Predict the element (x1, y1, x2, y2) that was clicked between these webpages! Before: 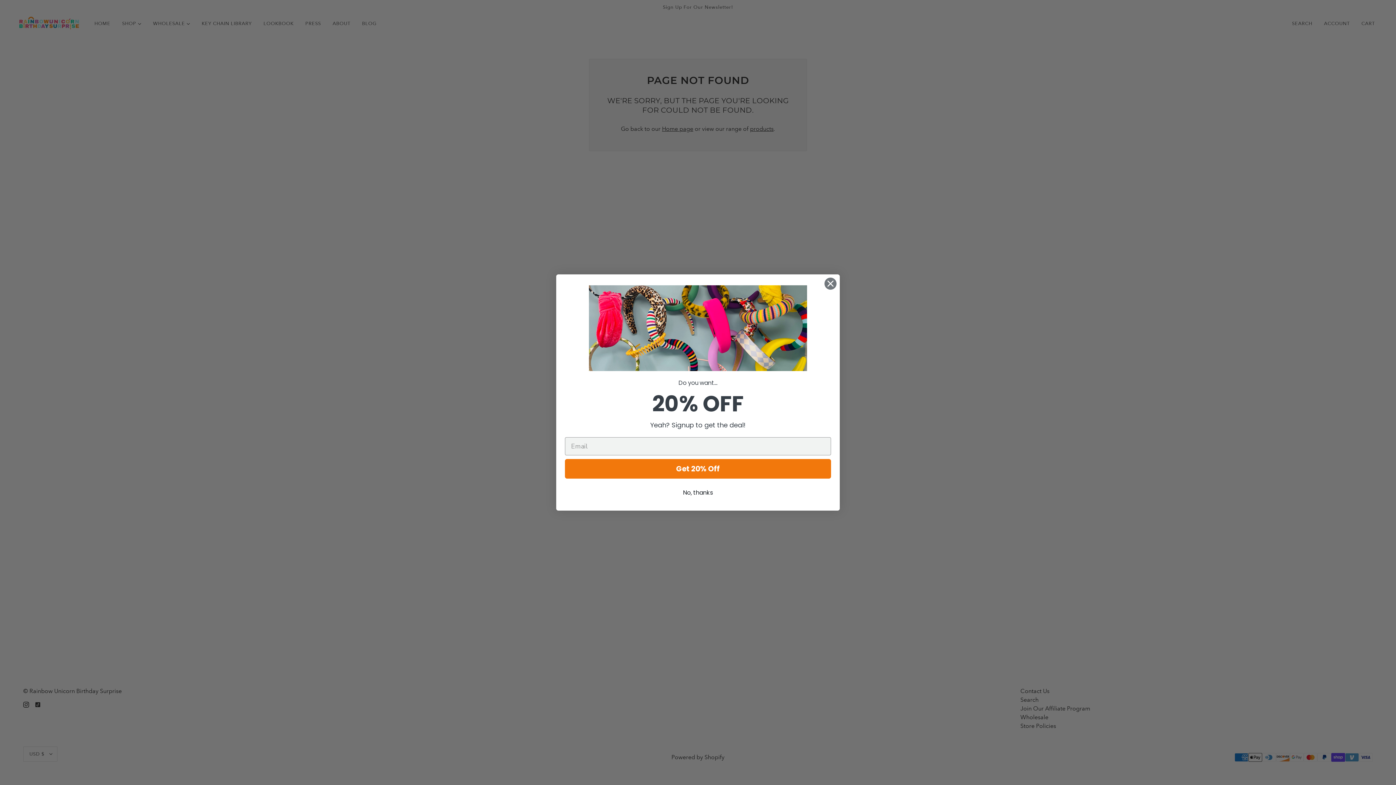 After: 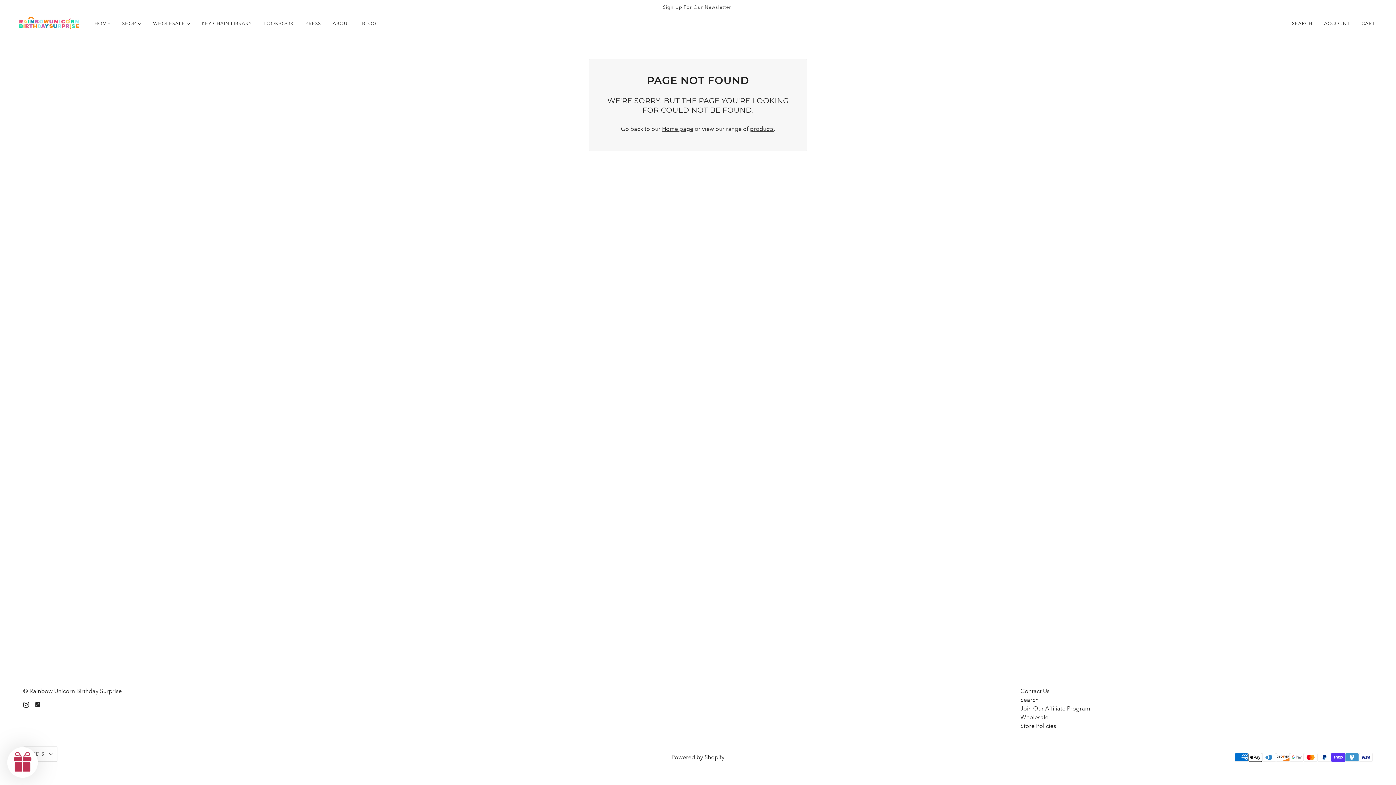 Action: label: Close dialog bbox: (824, 277, 837, 290)